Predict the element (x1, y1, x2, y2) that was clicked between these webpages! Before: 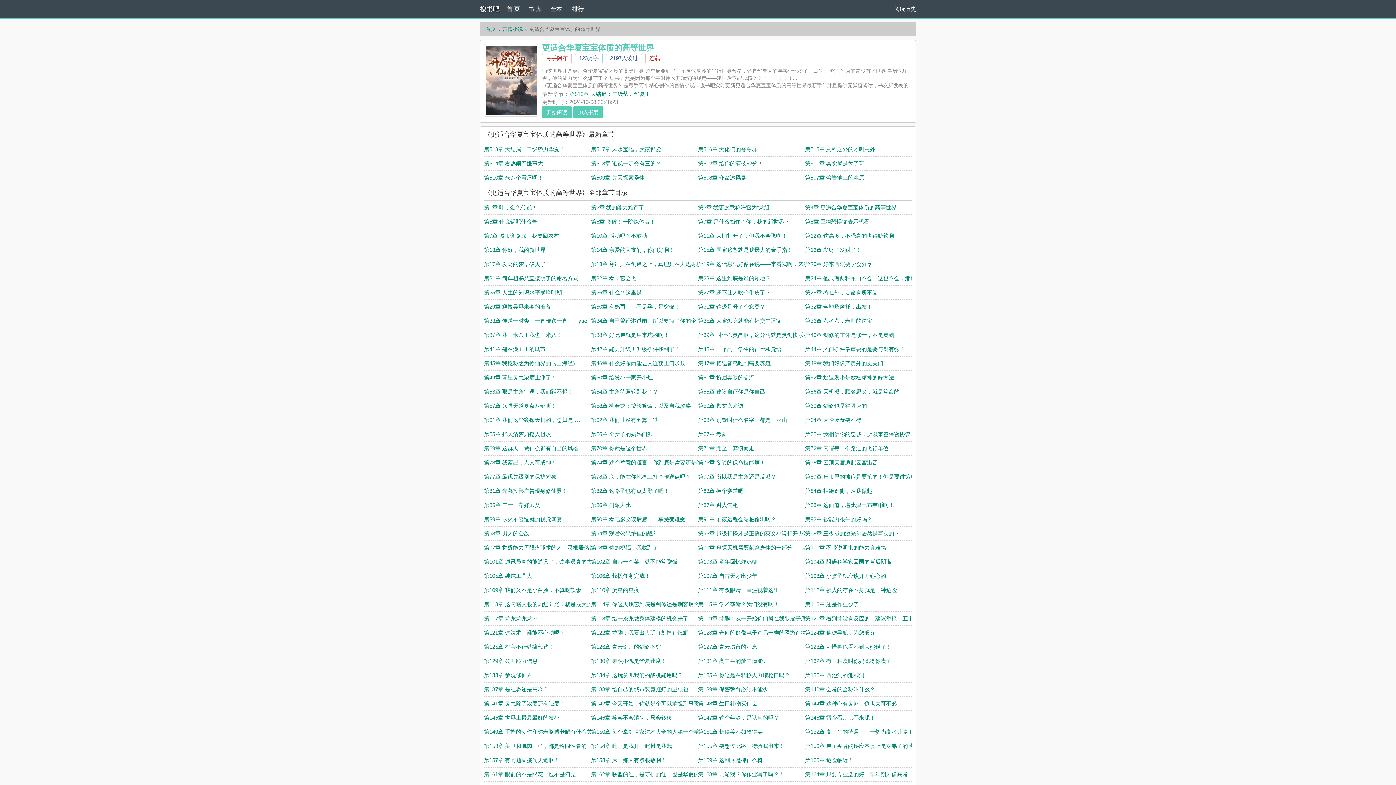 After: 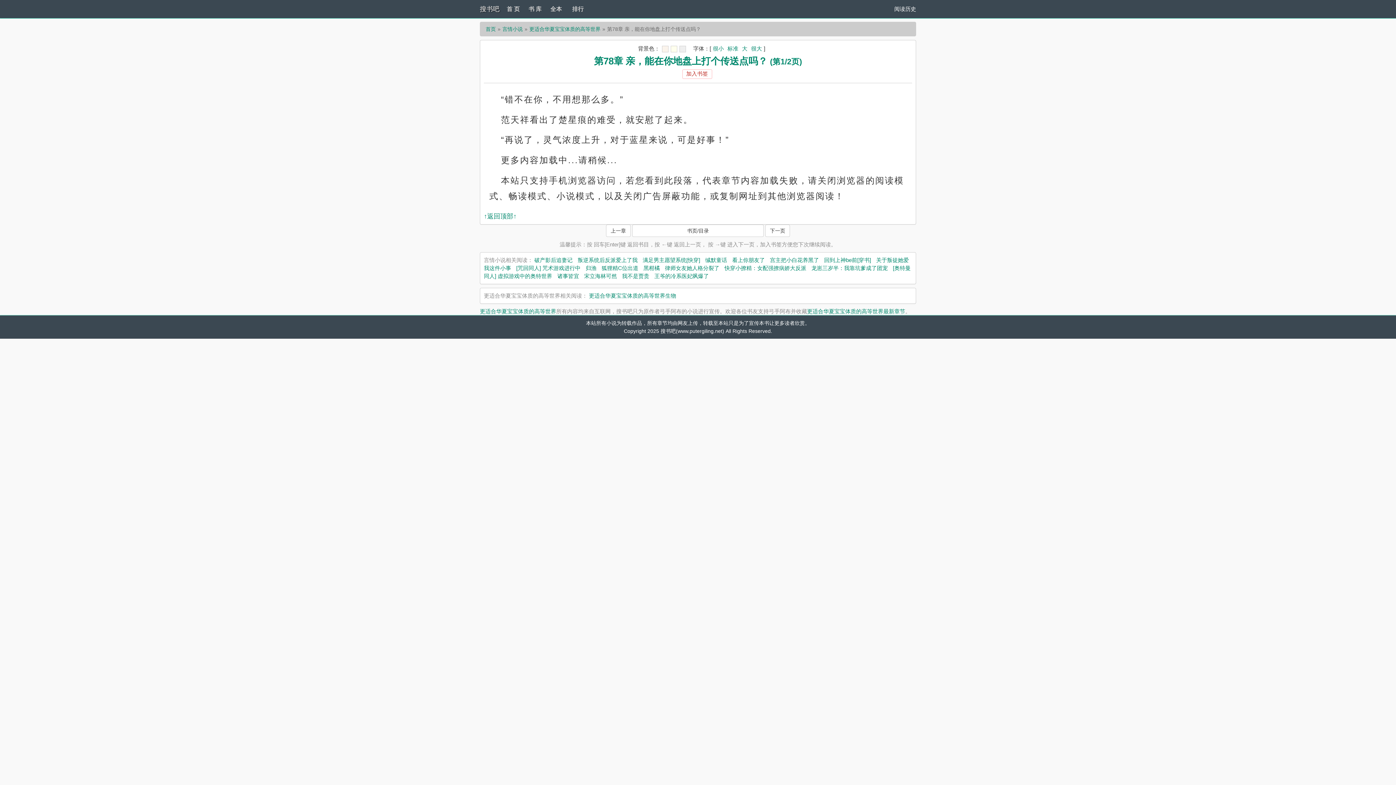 Action: bbox: (591, 473, 691, 480) label: 第78章 亲，能在你地盘上打个传送点吗？